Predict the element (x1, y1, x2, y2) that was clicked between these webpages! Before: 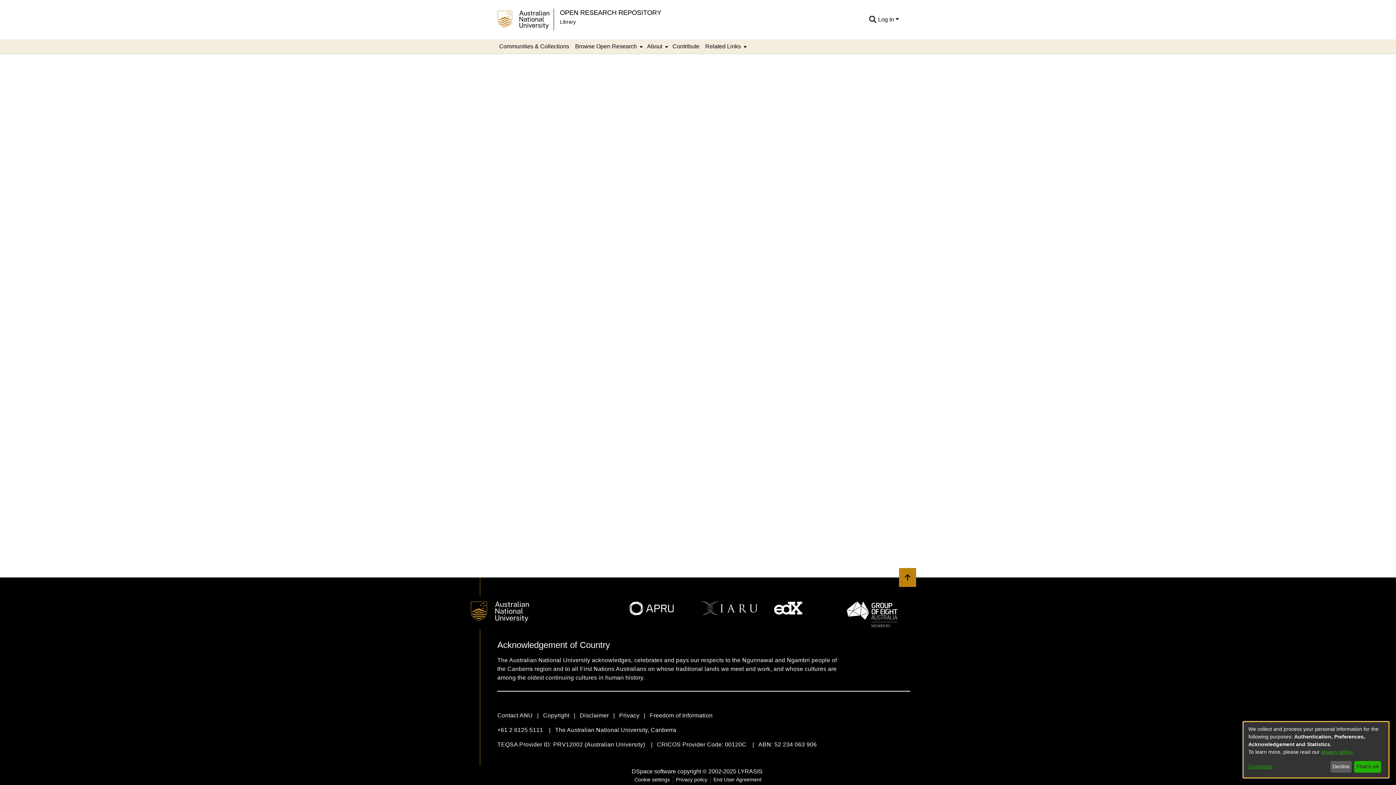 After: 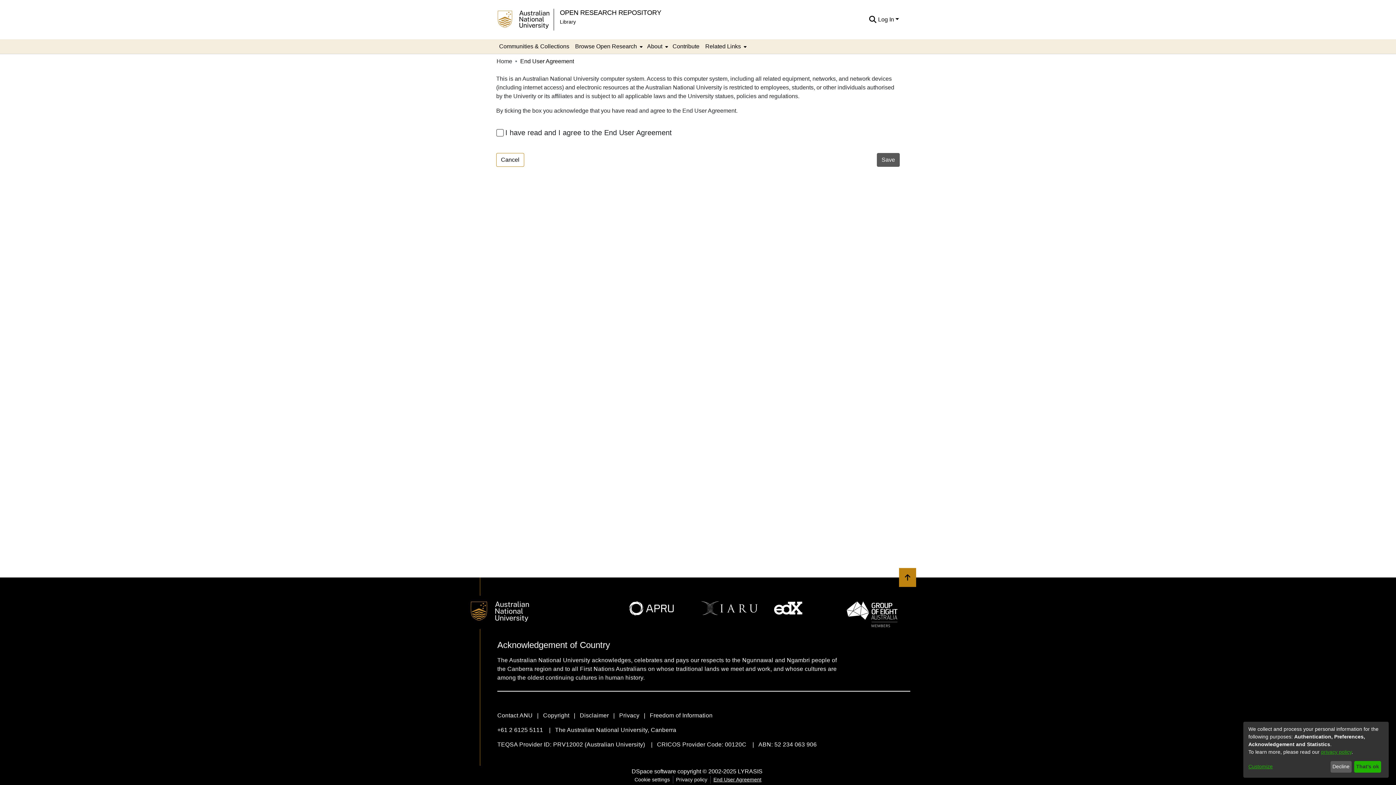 Action: label: End User Agreement bbox: (710, 776, 764, 784)